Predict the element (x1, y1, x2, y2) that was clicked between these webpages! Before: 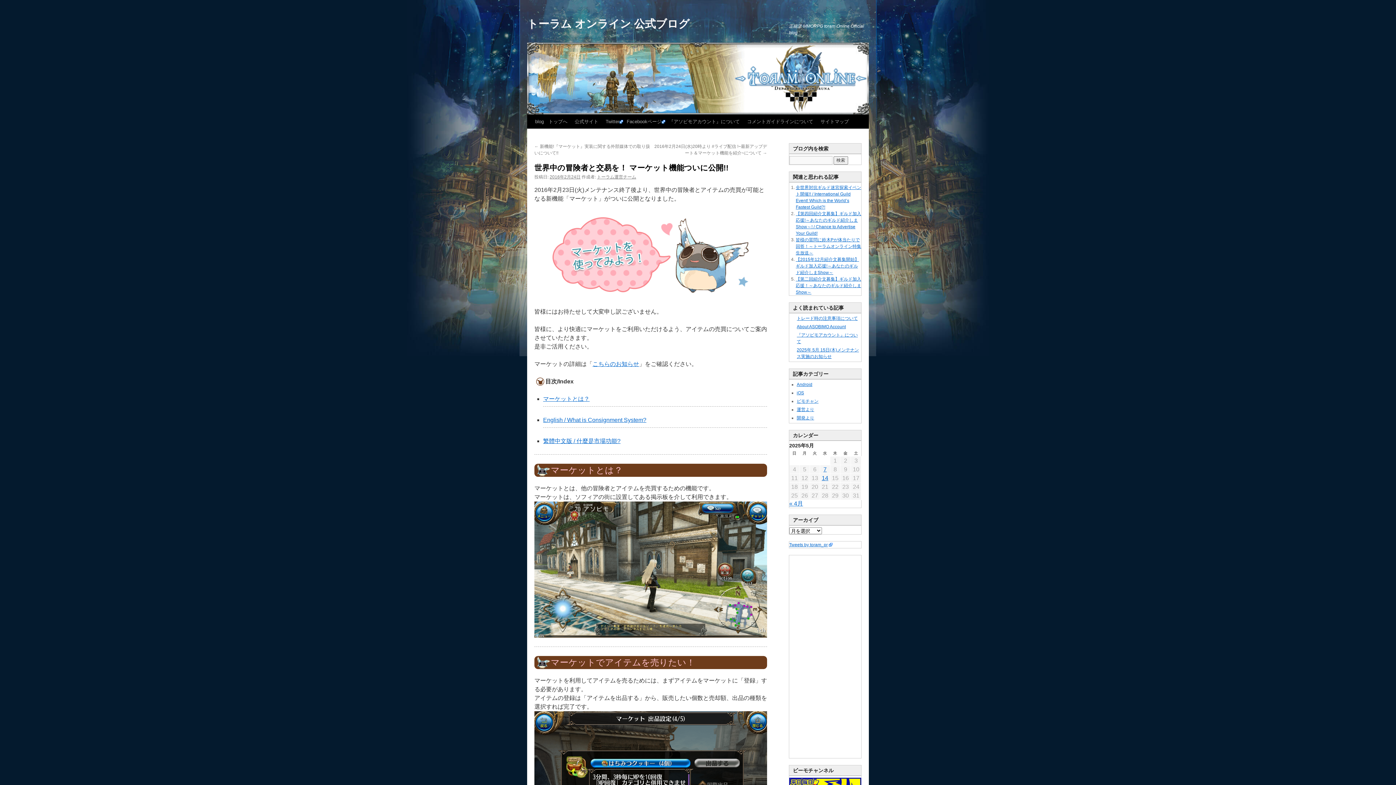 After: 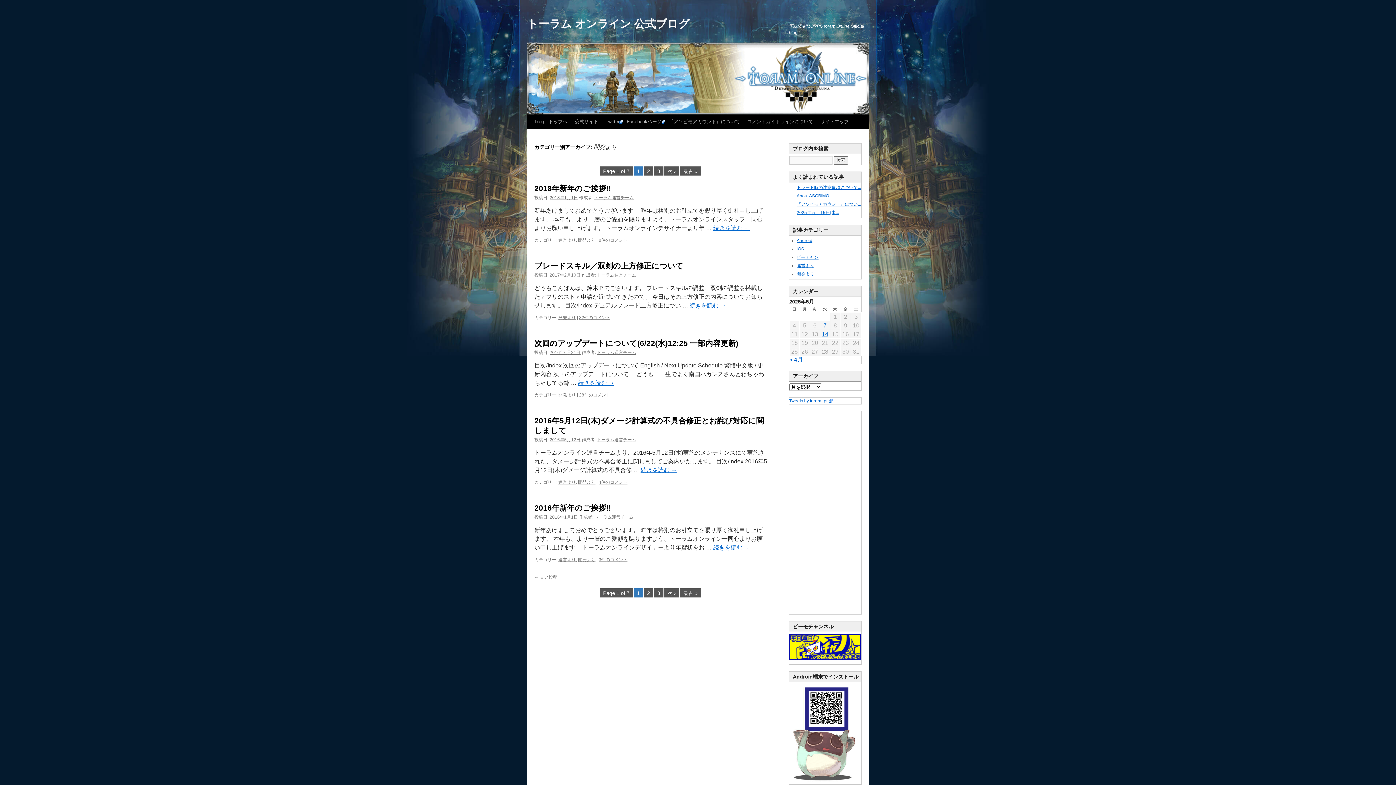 Action: bbox: (796, 415, 814, 420) label: 開発より